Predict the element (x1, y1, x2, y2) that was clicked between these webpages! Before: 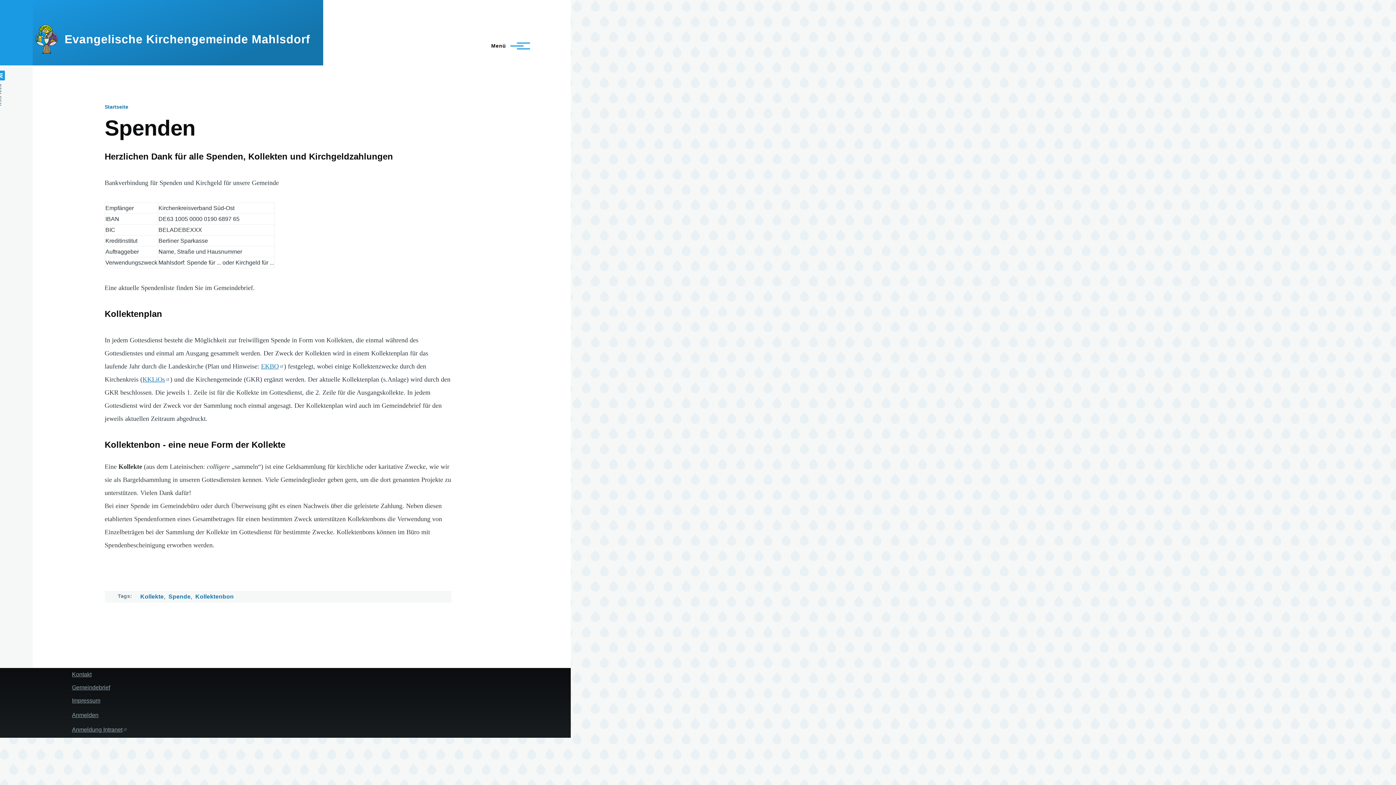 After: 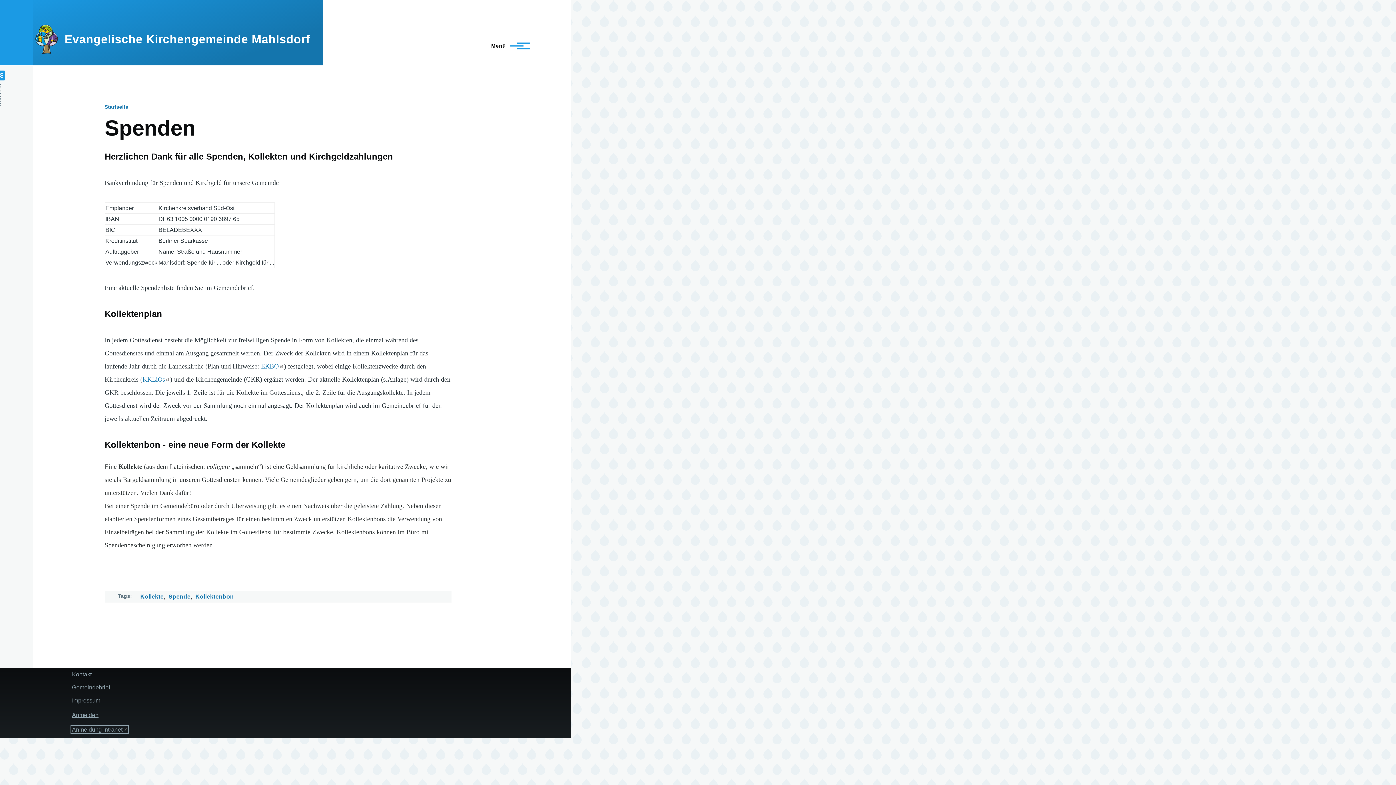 Action: bbox: (72, 726, 127, 733) label: Anmeldung Intranet